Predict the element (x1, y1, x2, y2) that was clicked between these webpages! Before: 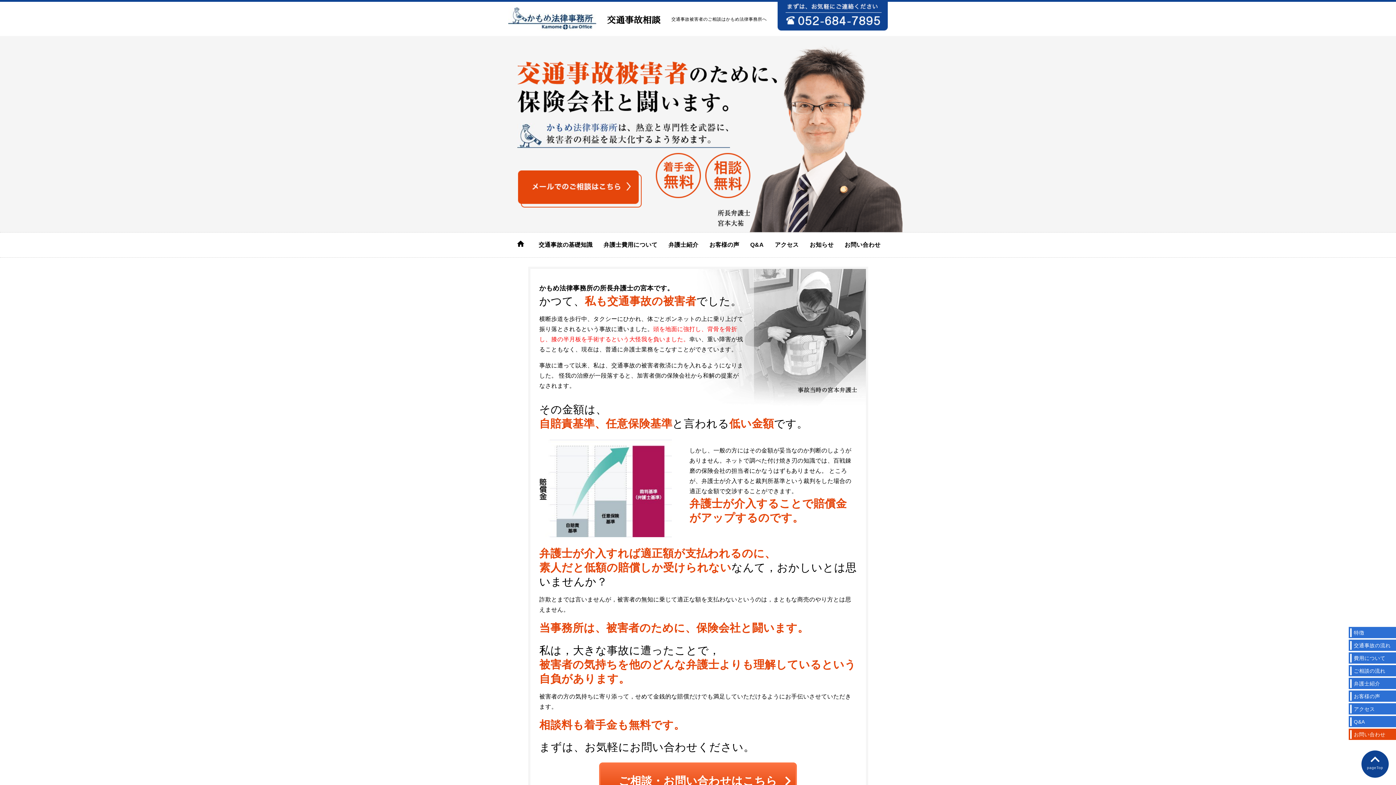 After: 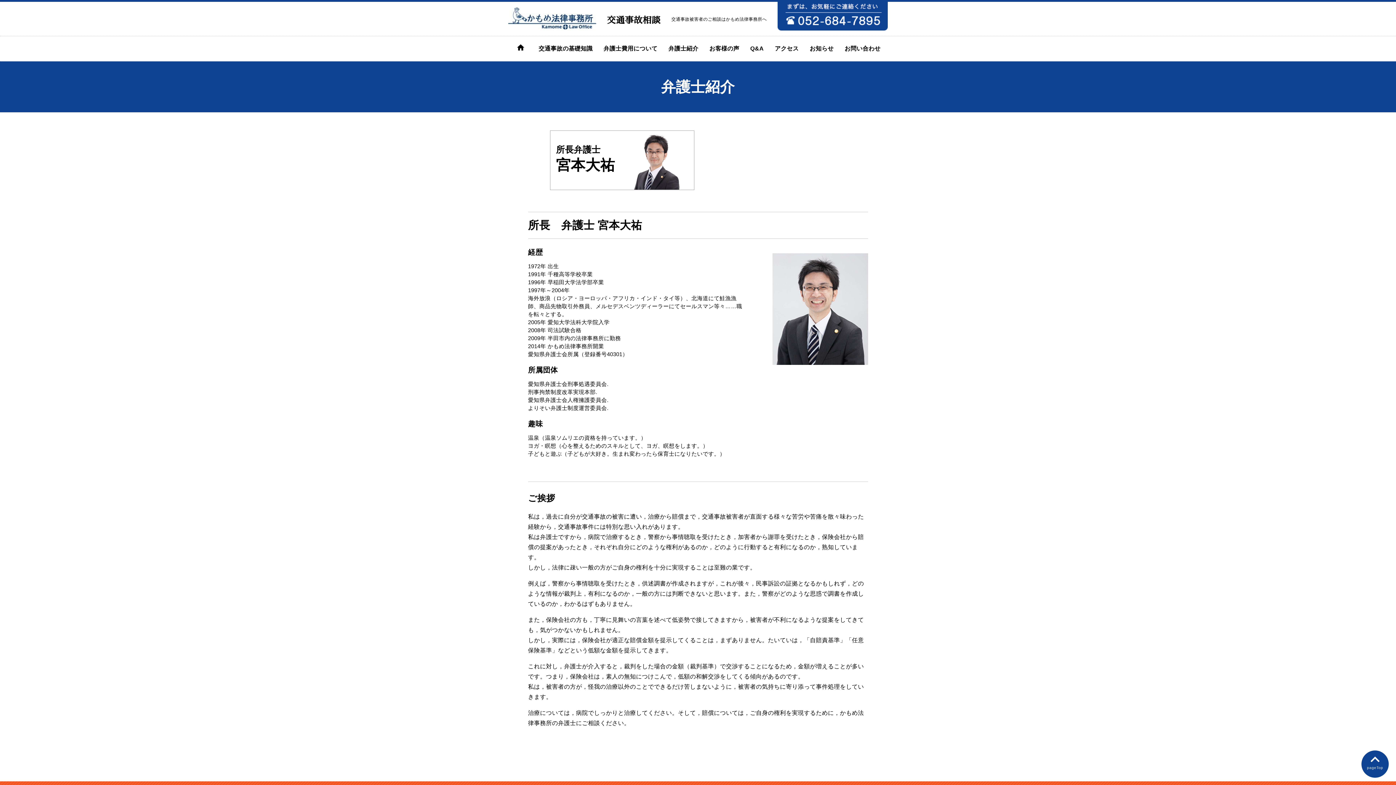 Action: bbox: (663, 232, 704, 257) label: 弁護士紹介